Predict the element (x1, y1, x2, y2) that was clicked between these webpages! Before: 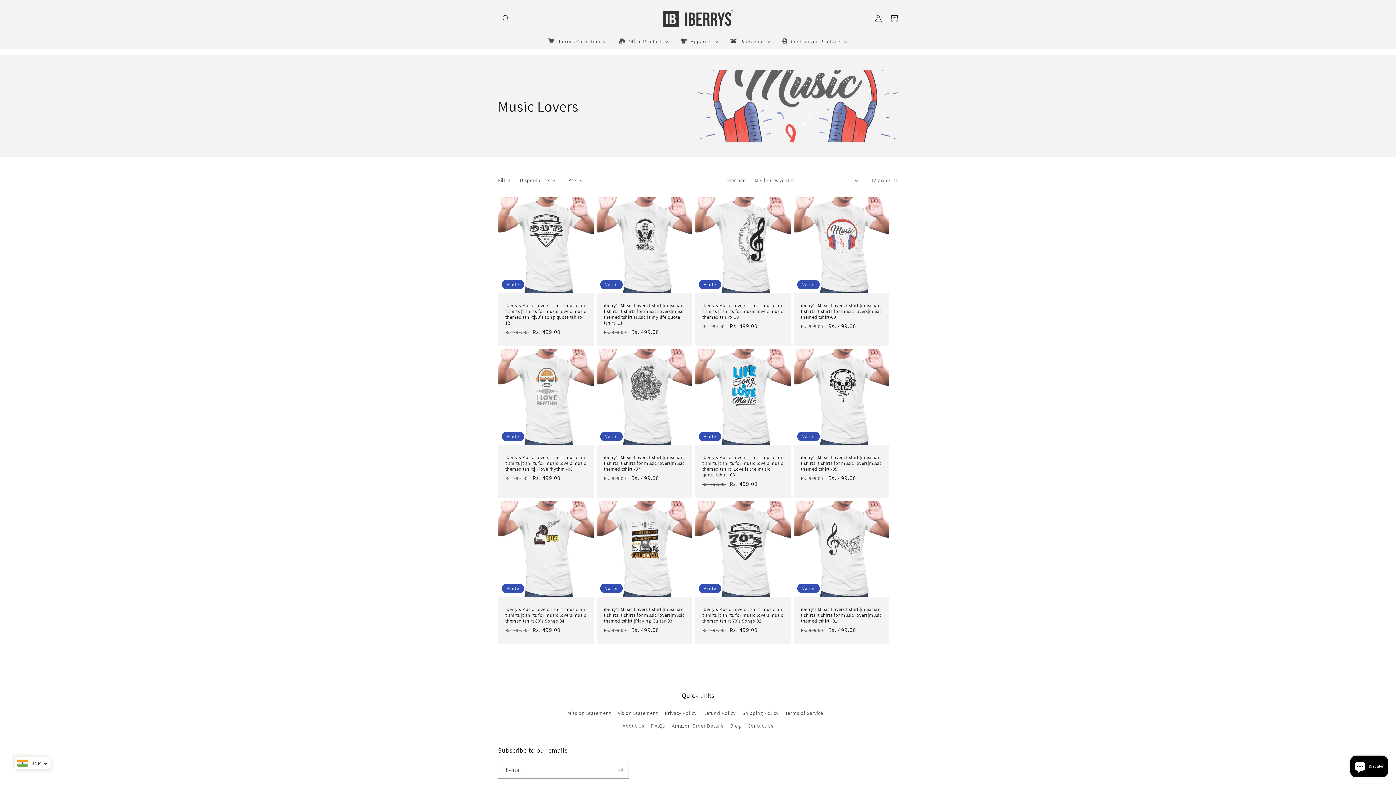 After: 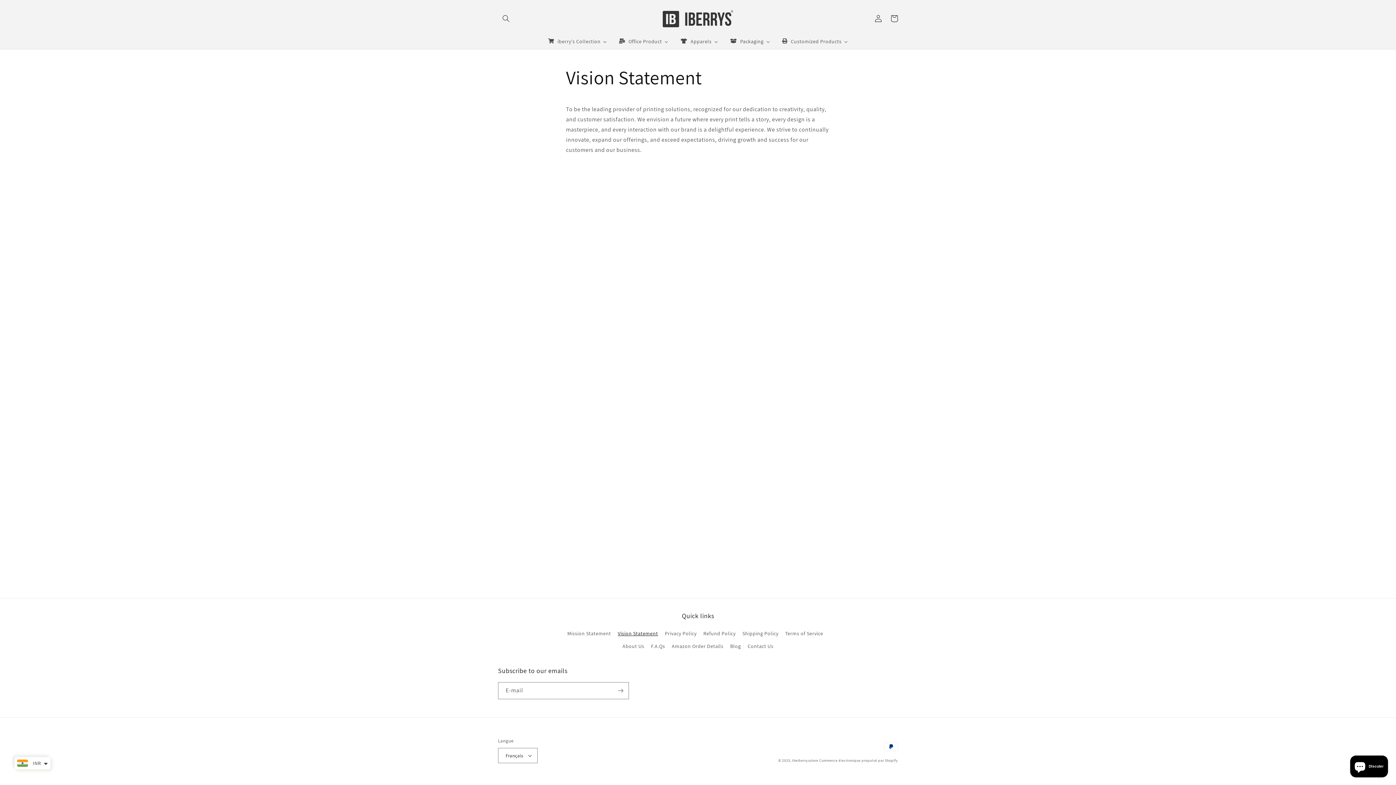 Action: bbox: (617, 707, 658, 719) label: Vision Statement